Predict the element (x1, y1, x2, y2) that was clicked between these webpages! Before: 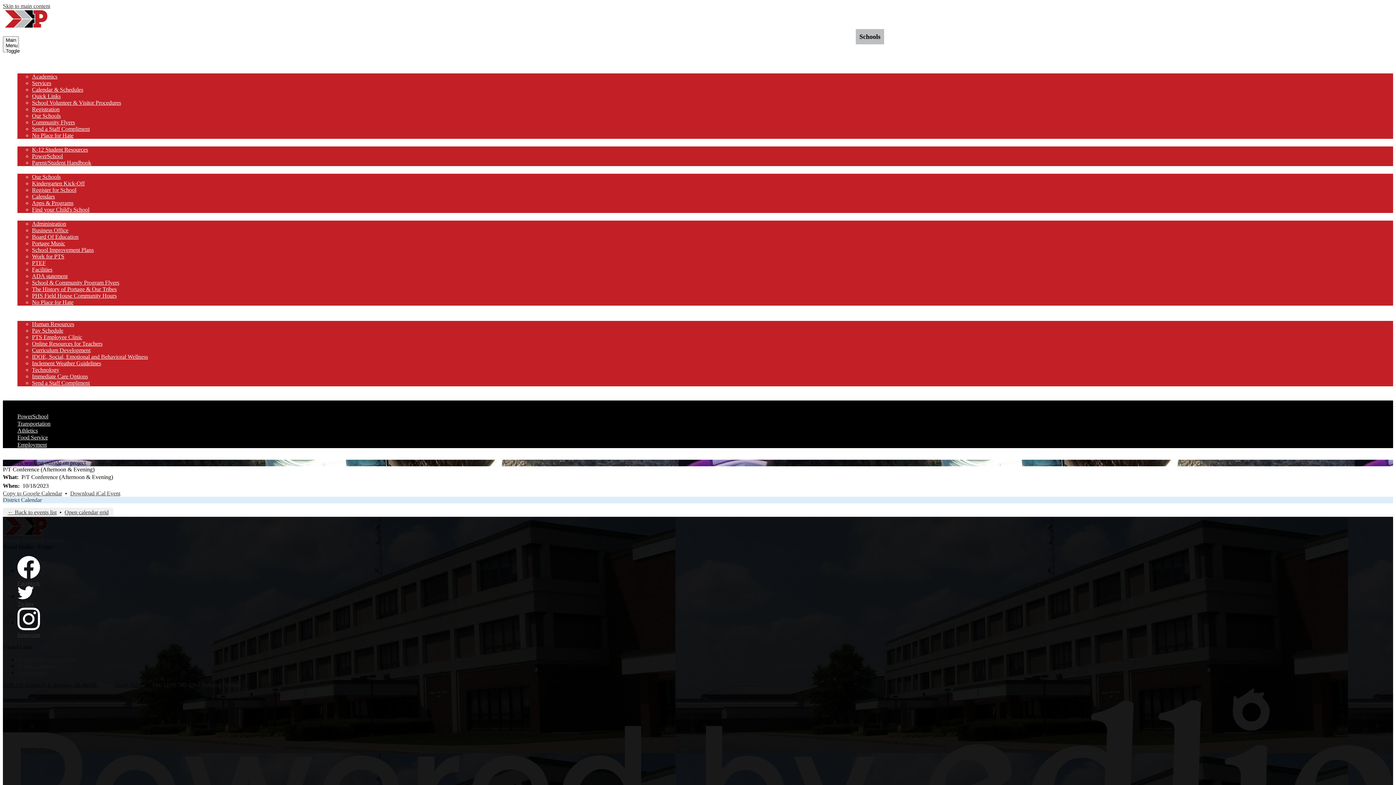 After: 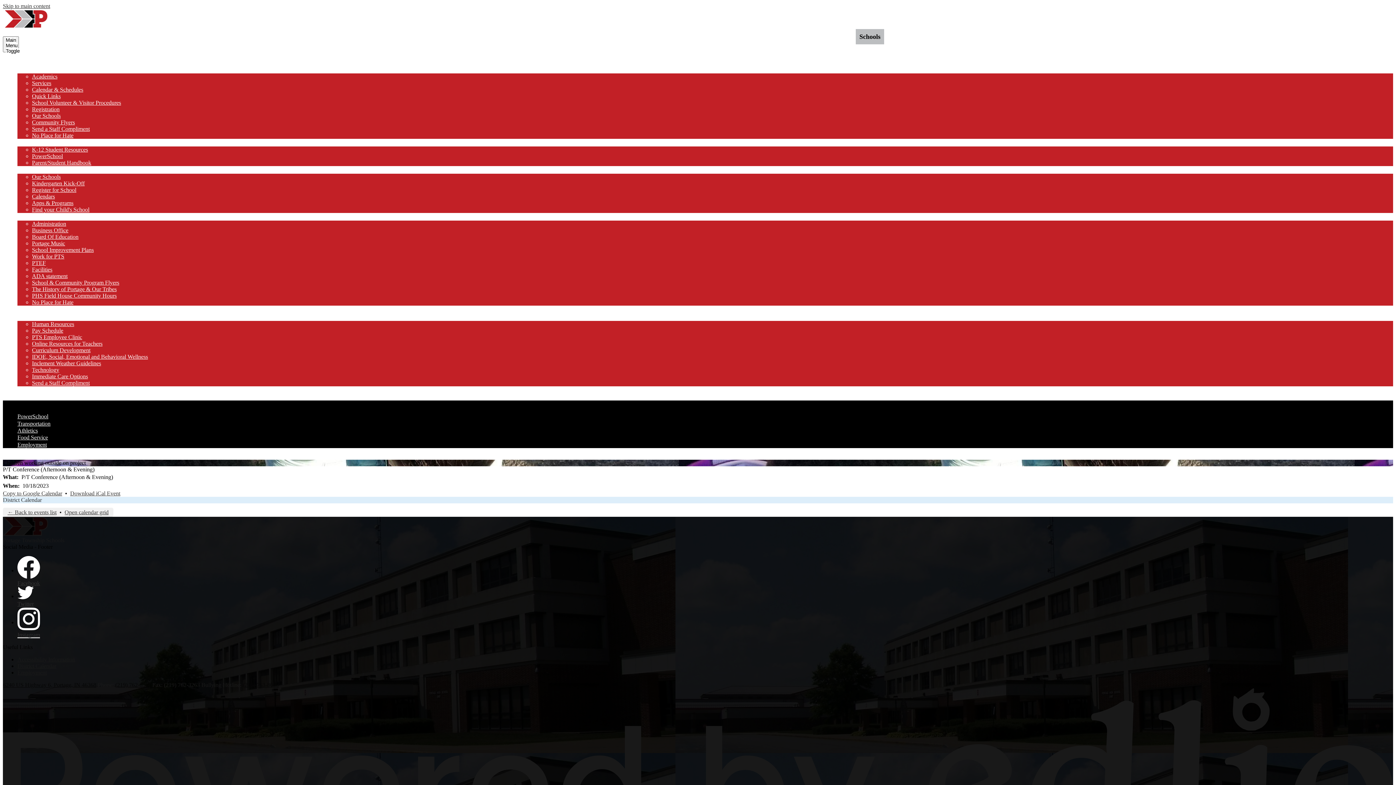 Action: label: Instagram bbox: (17, 607, 40, 638)